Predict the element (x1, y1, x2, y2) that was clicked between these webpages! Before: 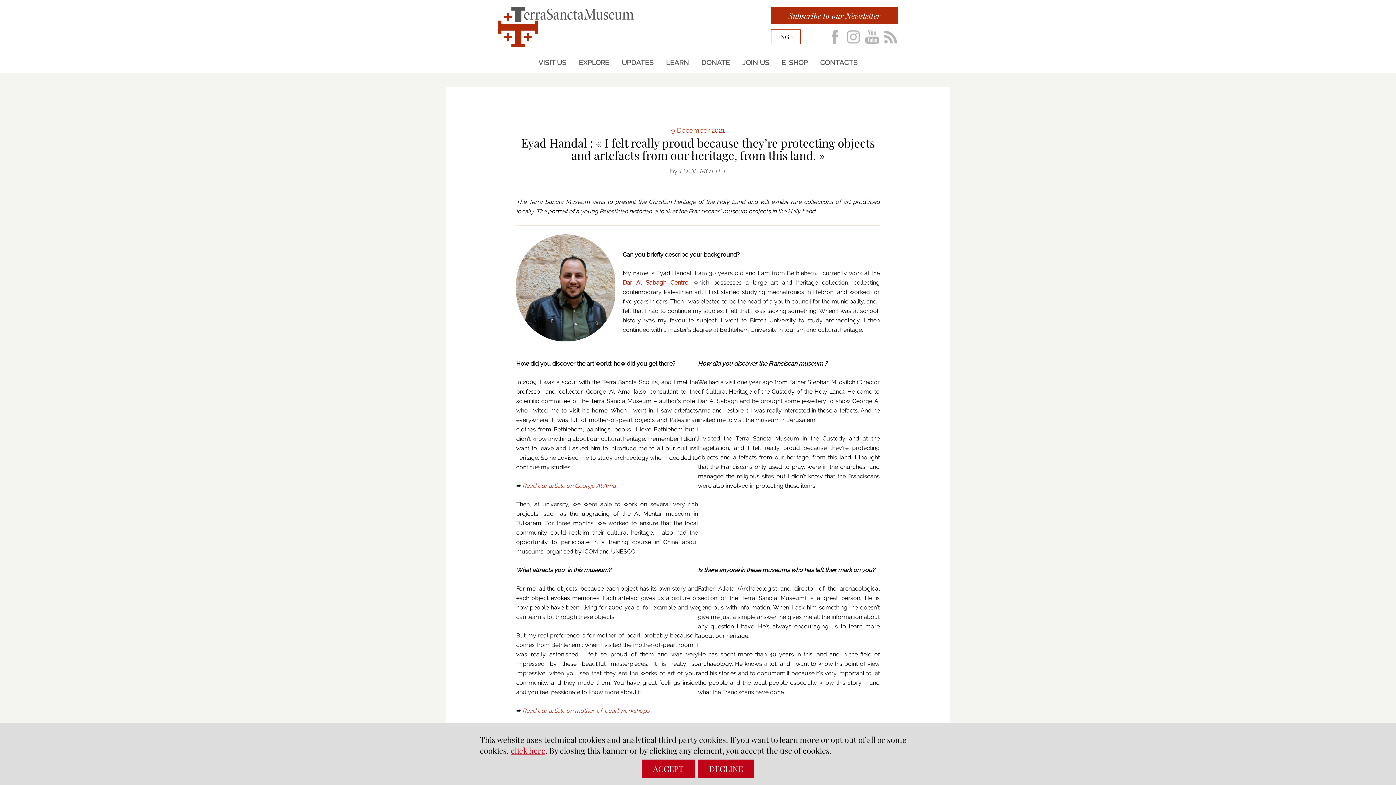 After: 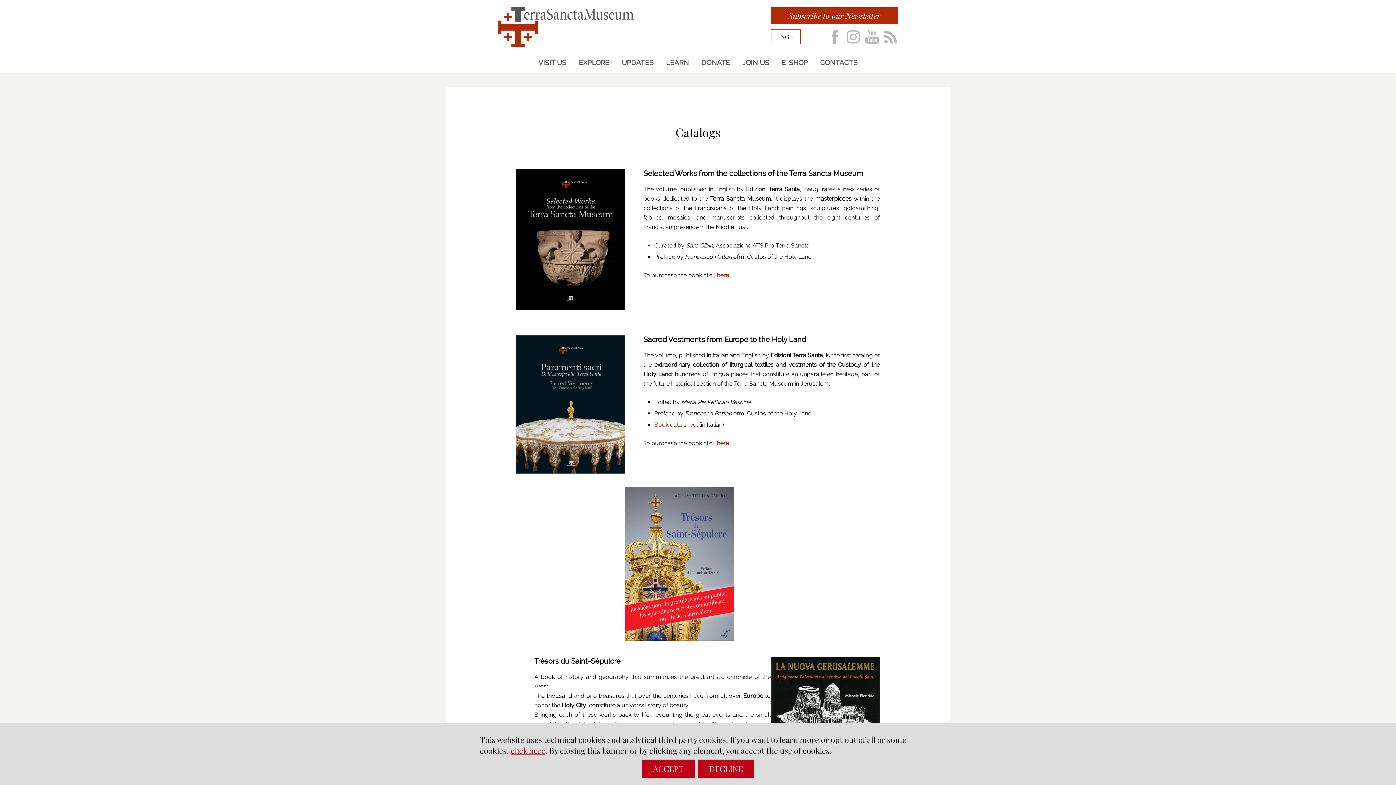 Action: bbox: (776, 54, 813, 70) label: E-SHOP